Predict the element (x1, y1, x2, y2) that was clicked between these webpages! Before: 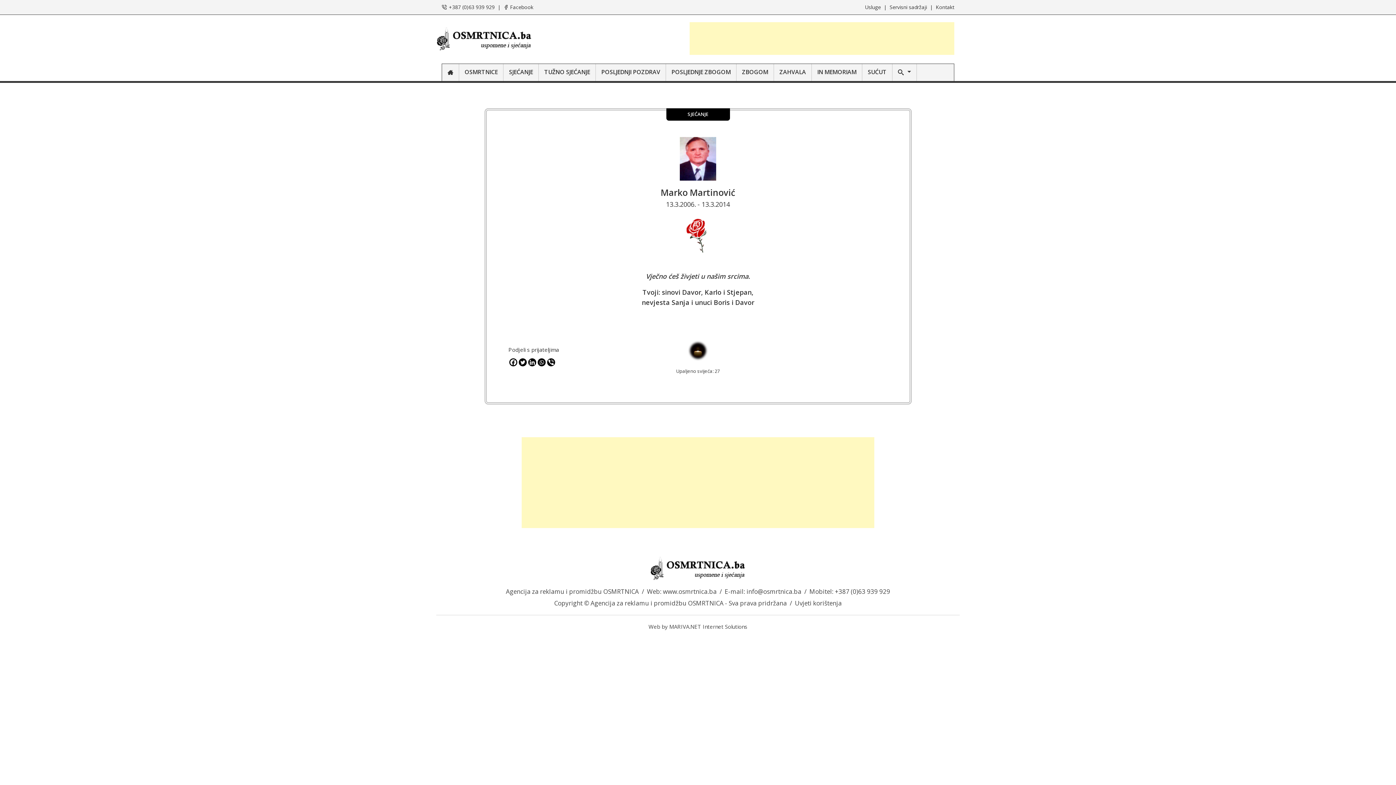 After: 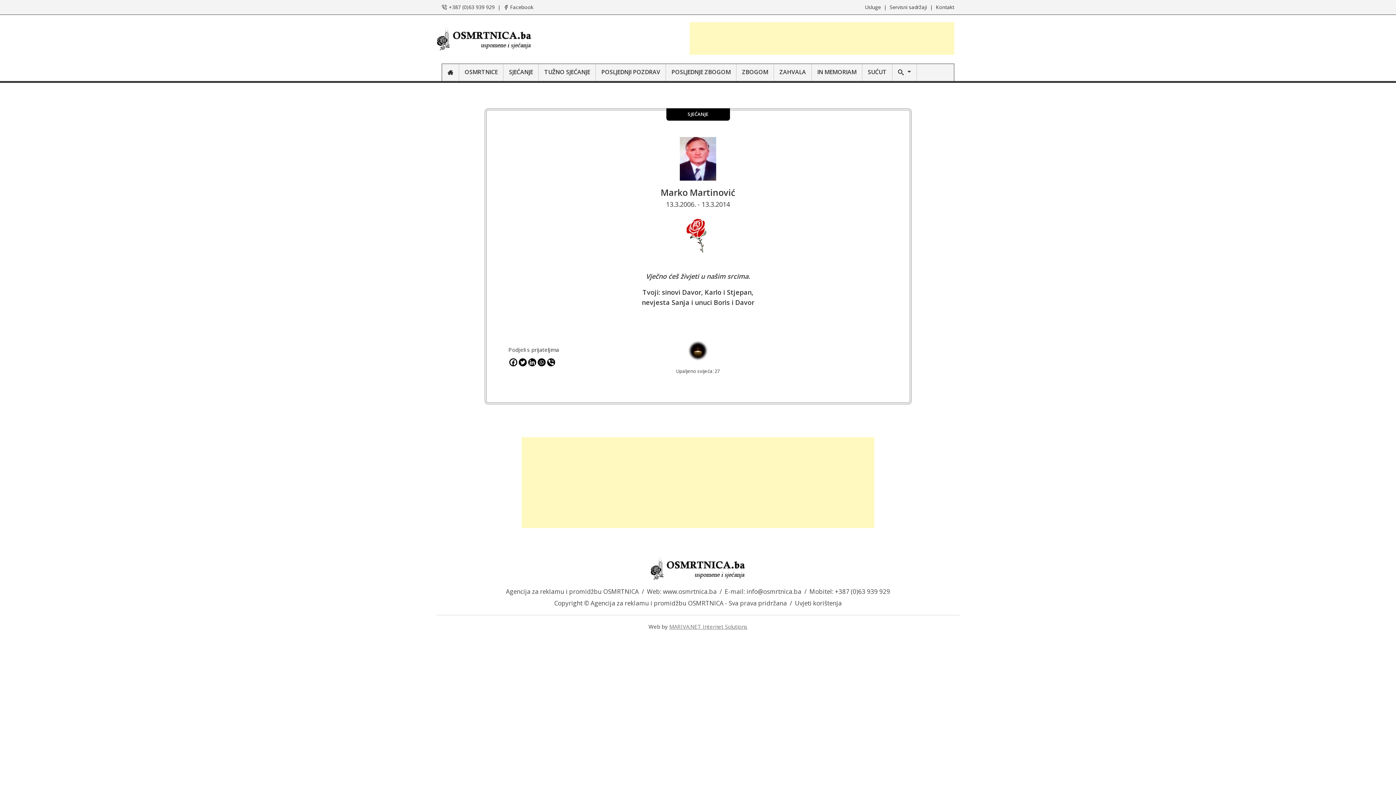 Action: label: MARIVA.NET Internet Solutions bbox: (669, 623, 747, 630)